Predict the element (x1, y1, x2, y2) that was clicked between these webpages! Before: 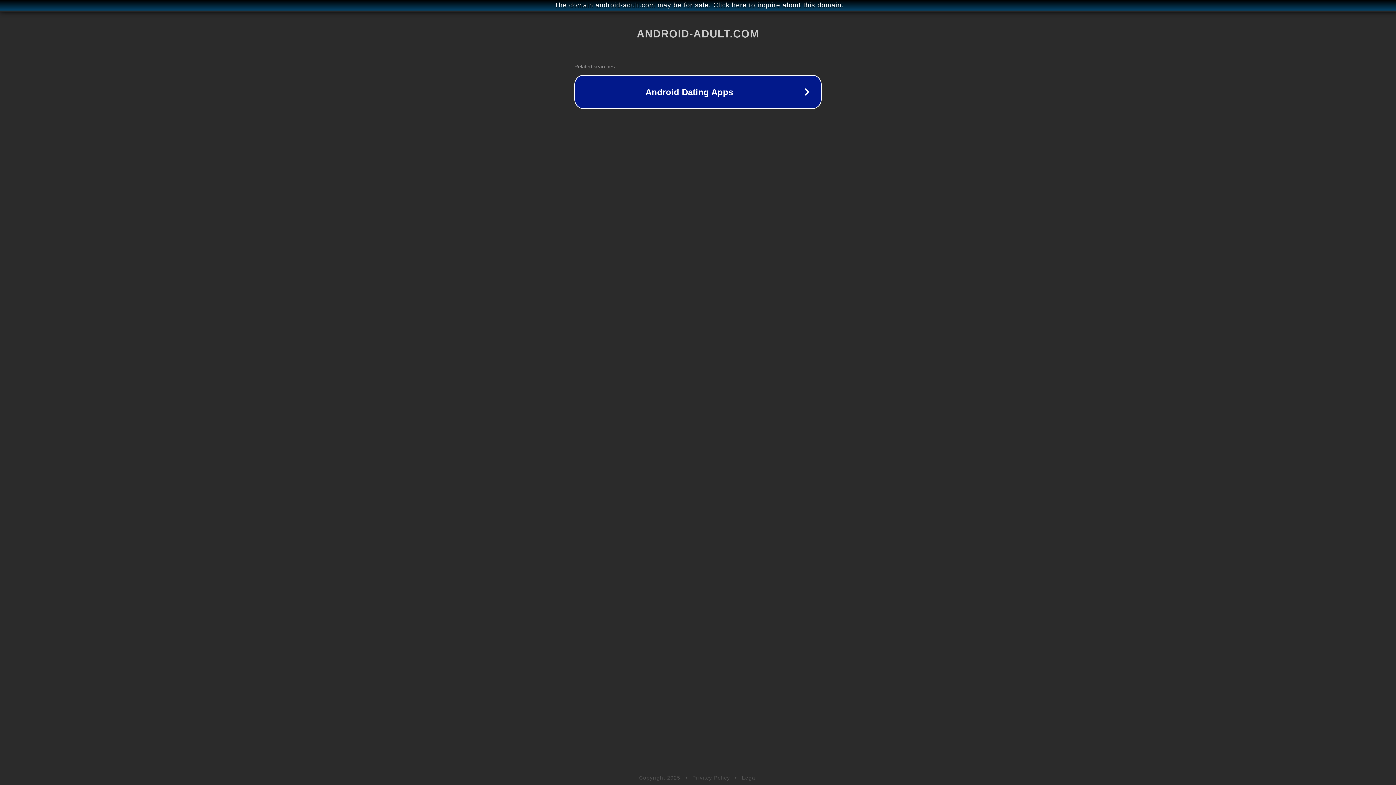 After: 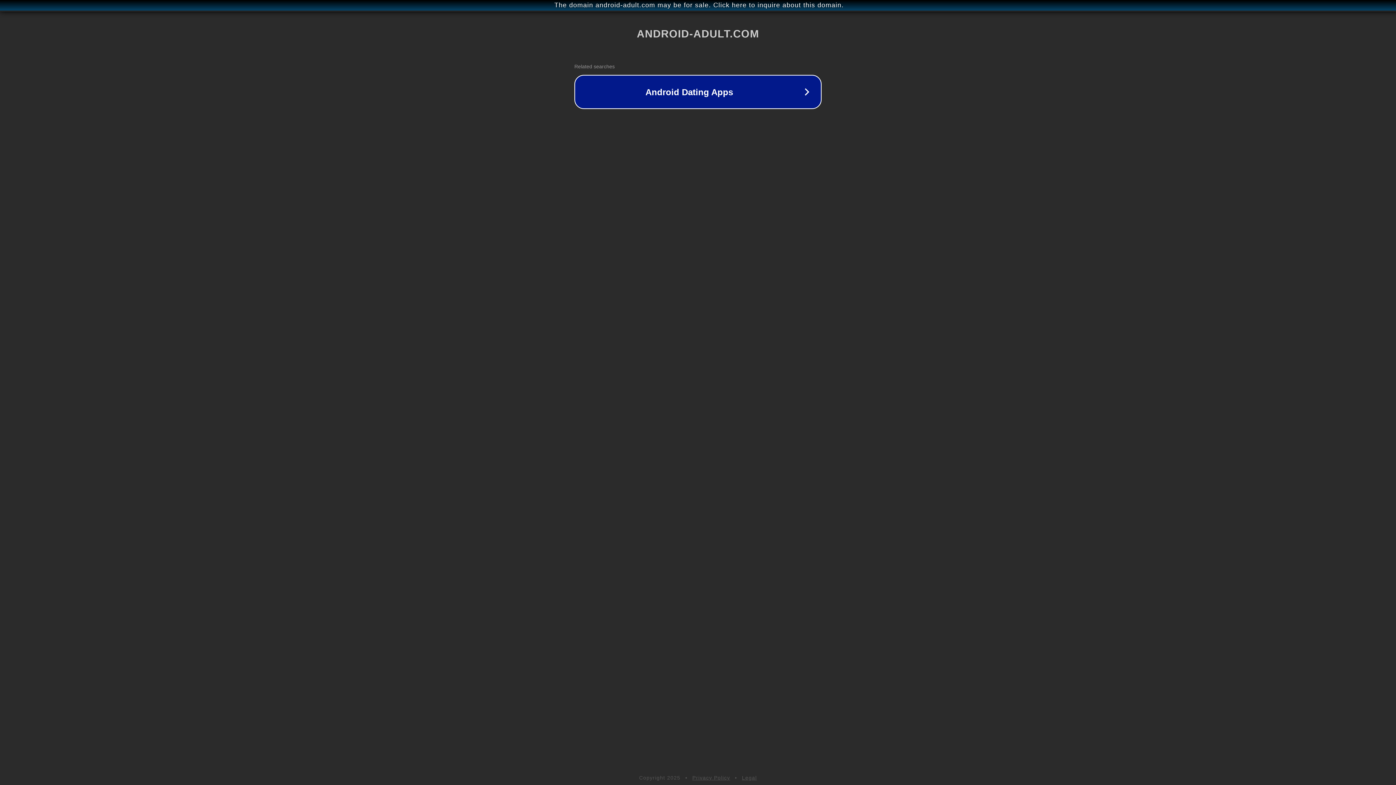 Action: label: Legal bbox: (742, 775, 757, 781)